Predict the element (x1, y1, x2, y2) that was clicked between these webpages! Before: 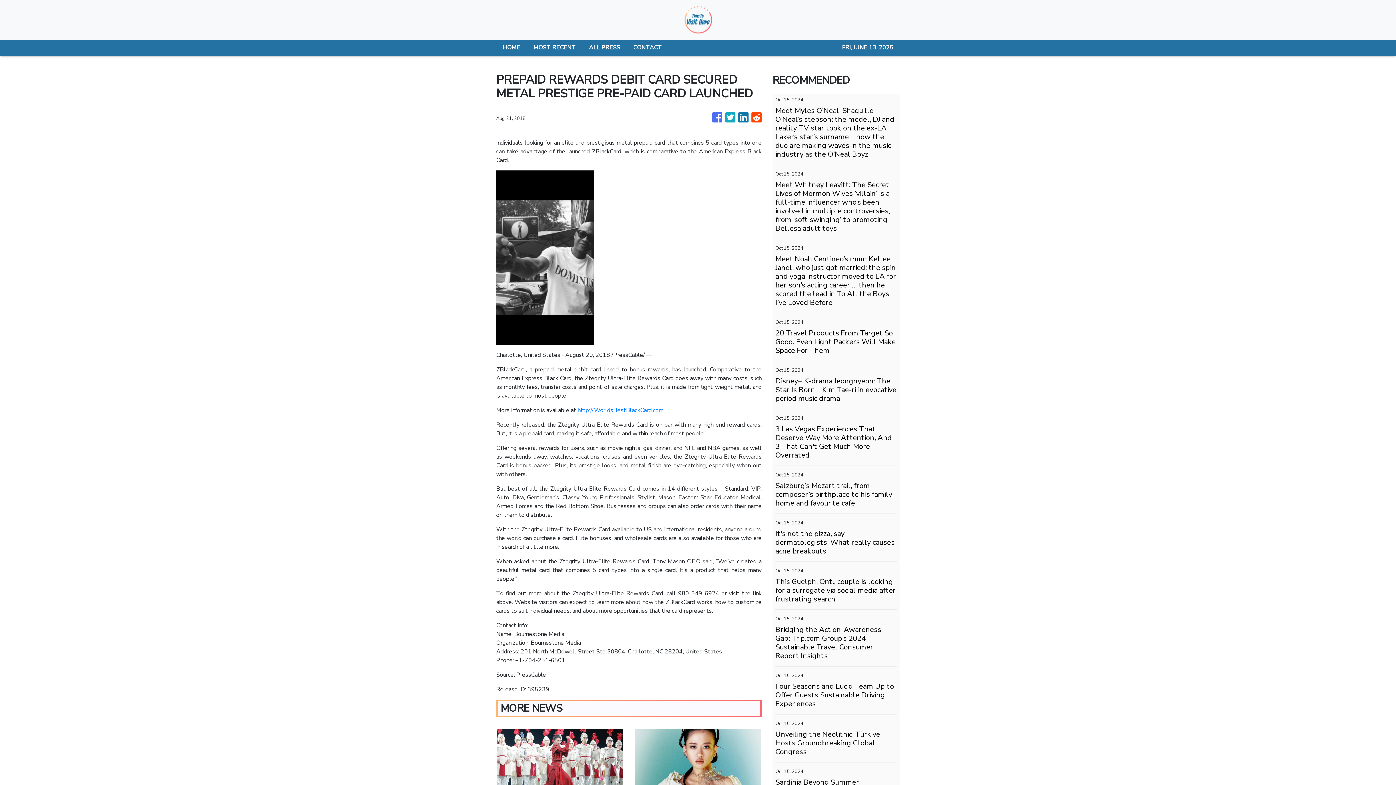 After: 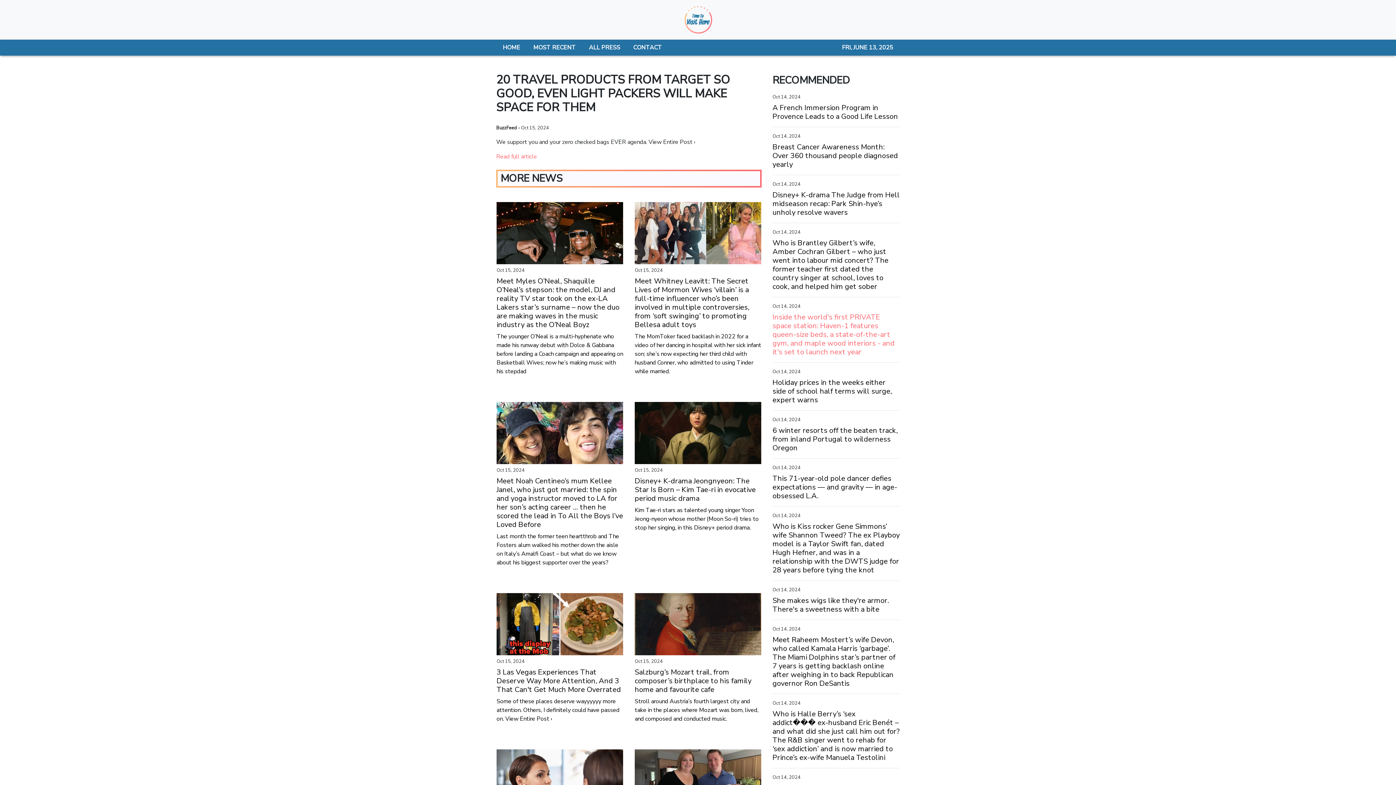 Action: label: 20 Travel Products From Target So Good, Even Light Packers Will Make Space For Them bbox: (775, 329, 897, 355)